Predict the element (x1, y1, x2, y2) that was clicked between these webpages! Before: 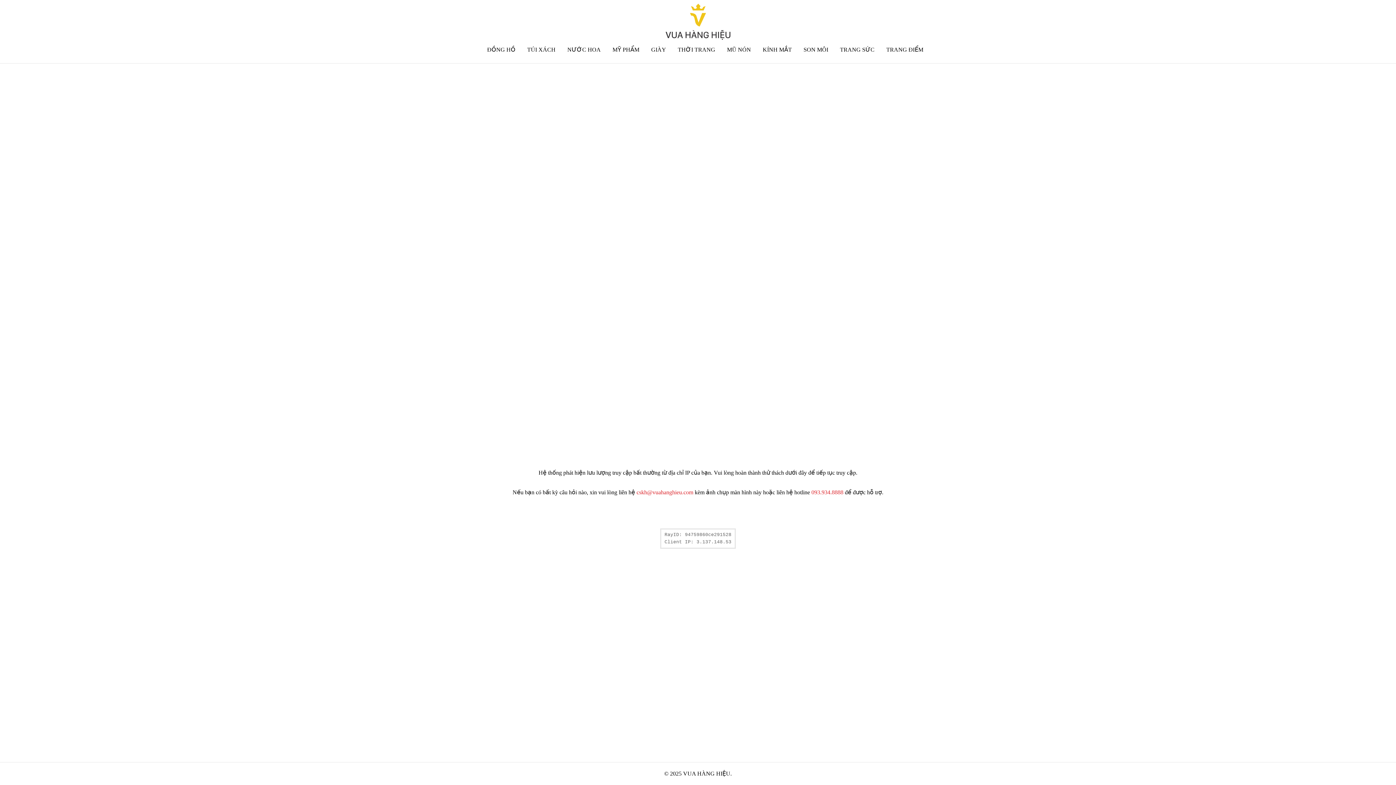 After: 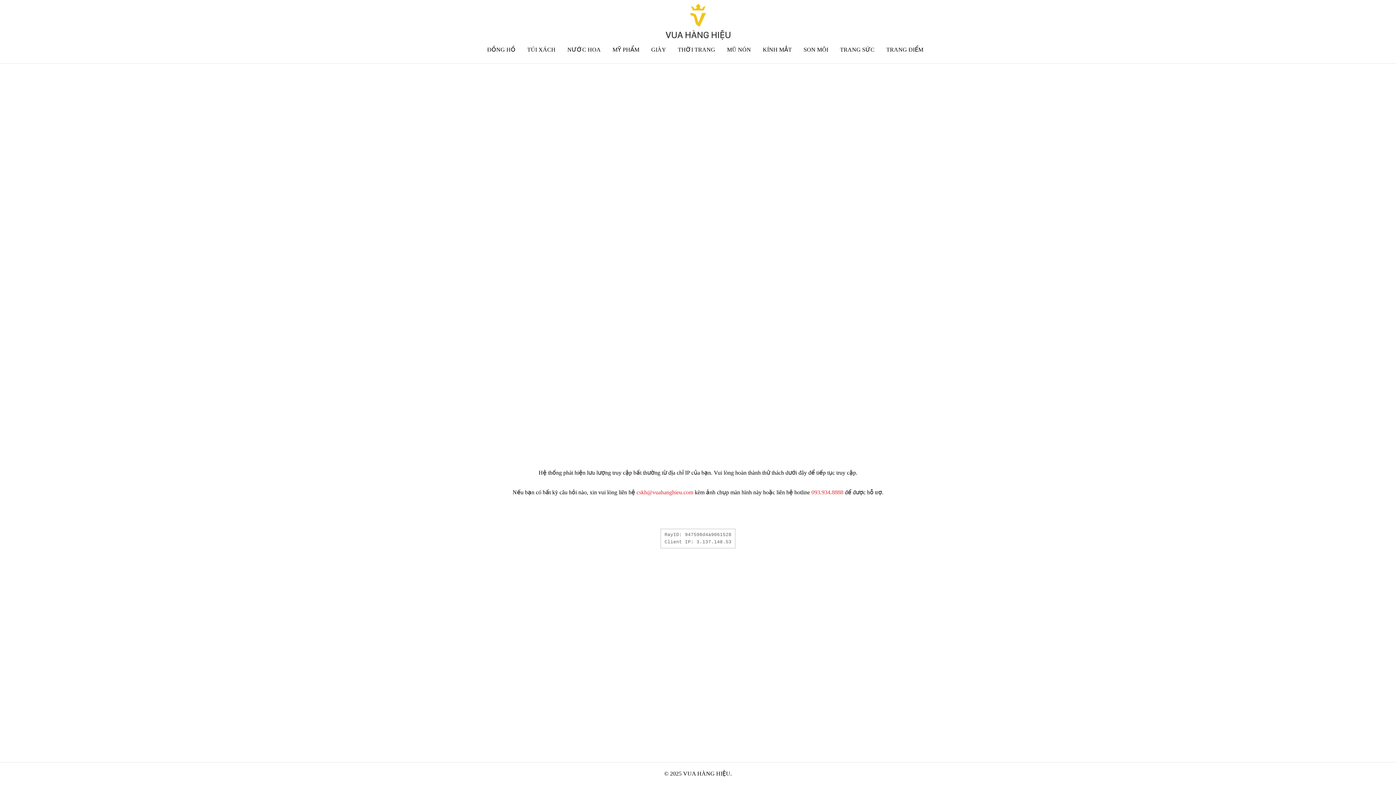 Action: bbox: (651, 46, 666, 52) label: GIÀY